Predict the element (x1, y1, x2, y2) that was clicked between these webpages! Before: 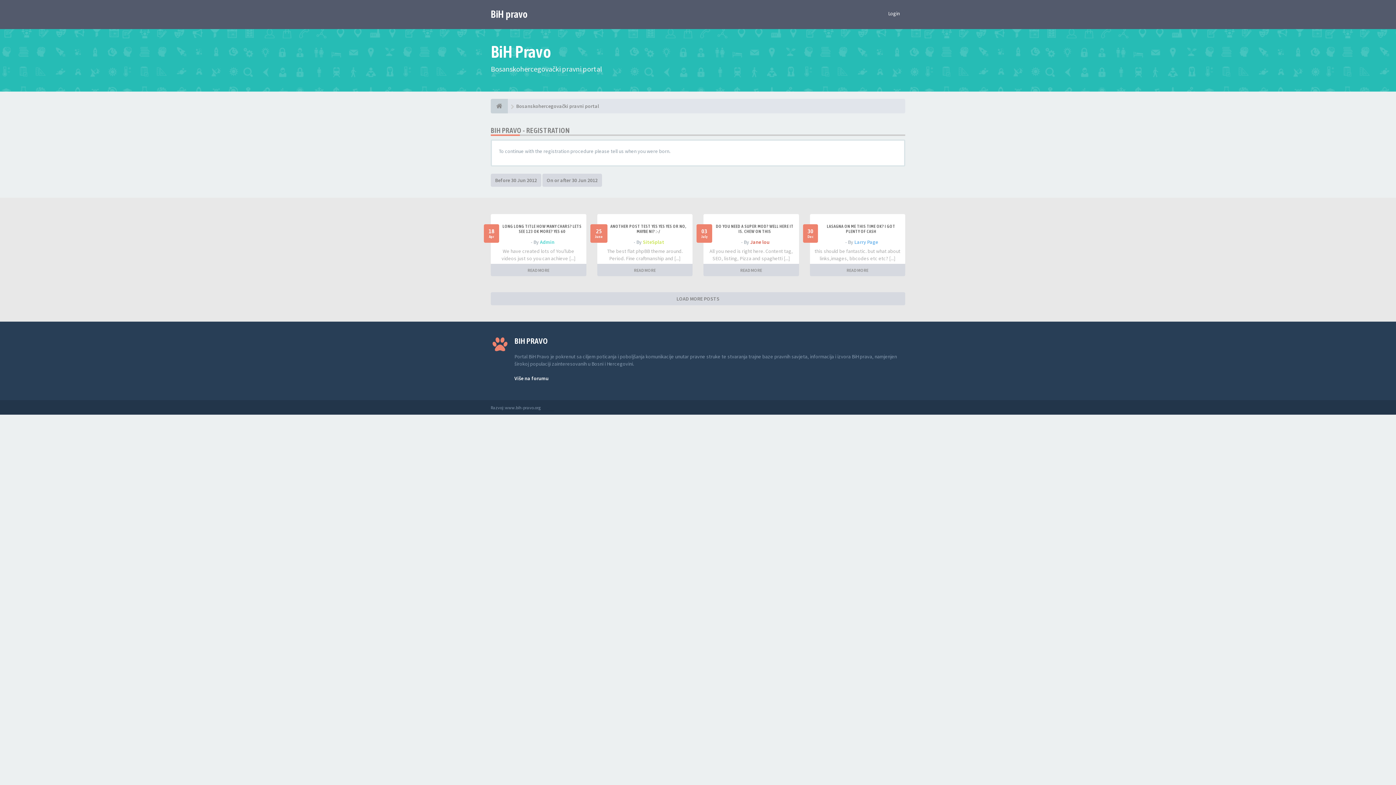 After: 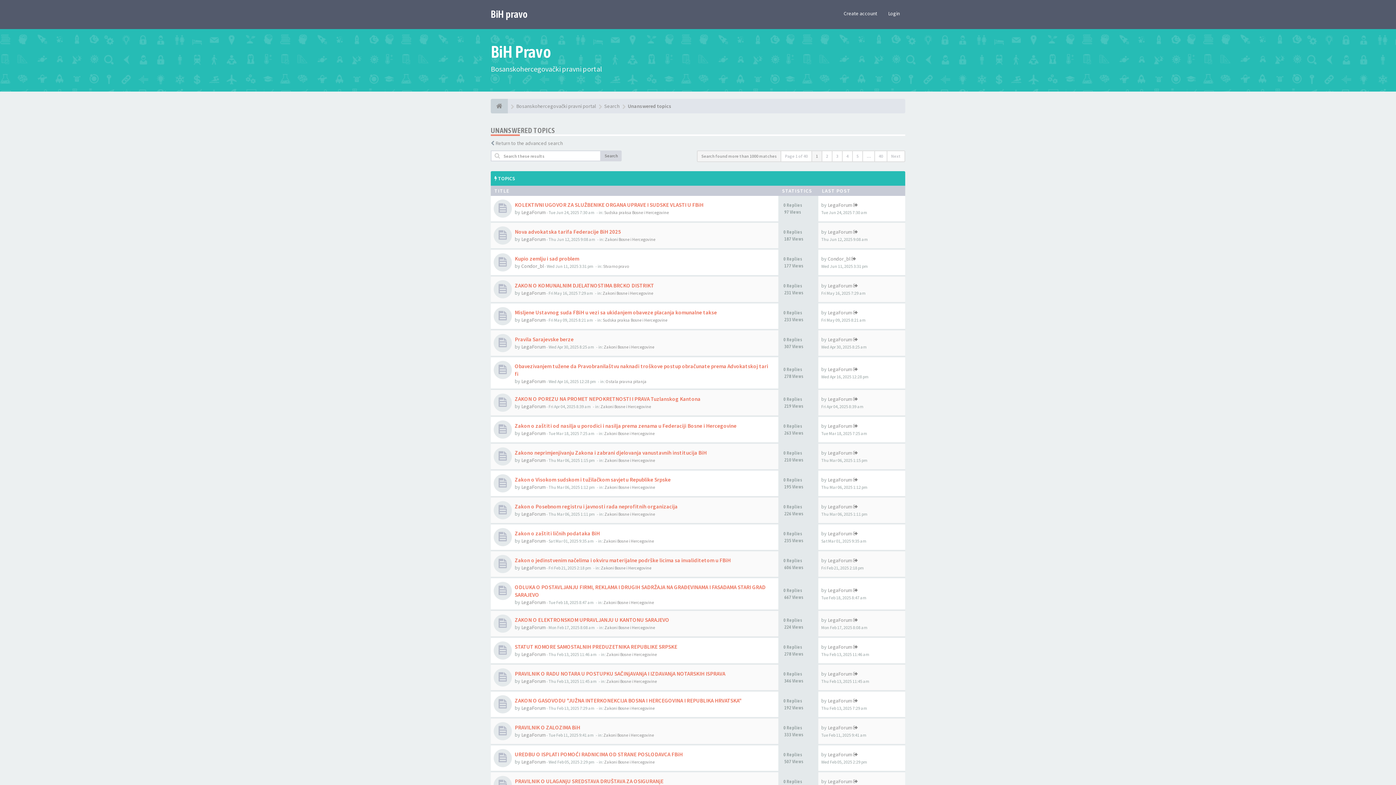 Action: label: Više na forumu bbox: (514, 375, 548, 381)